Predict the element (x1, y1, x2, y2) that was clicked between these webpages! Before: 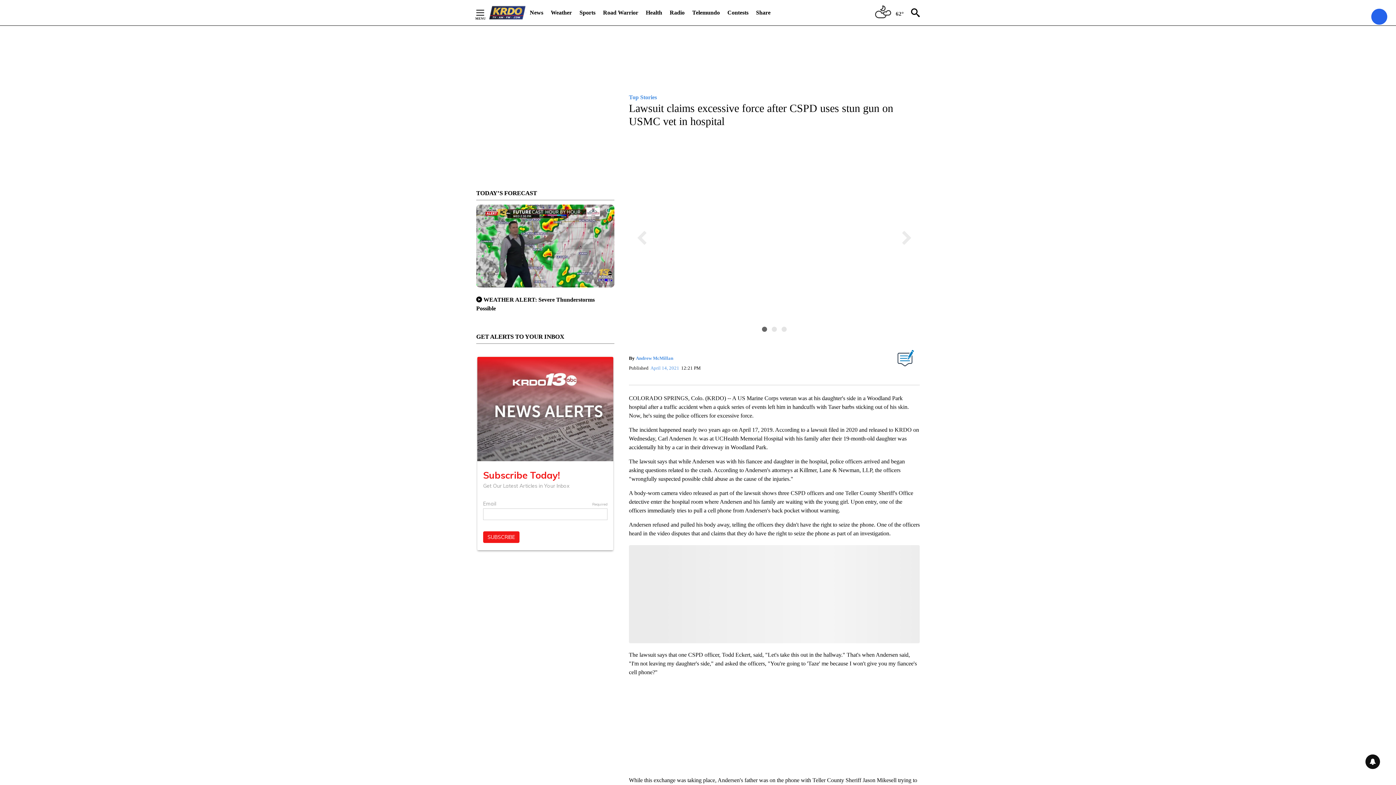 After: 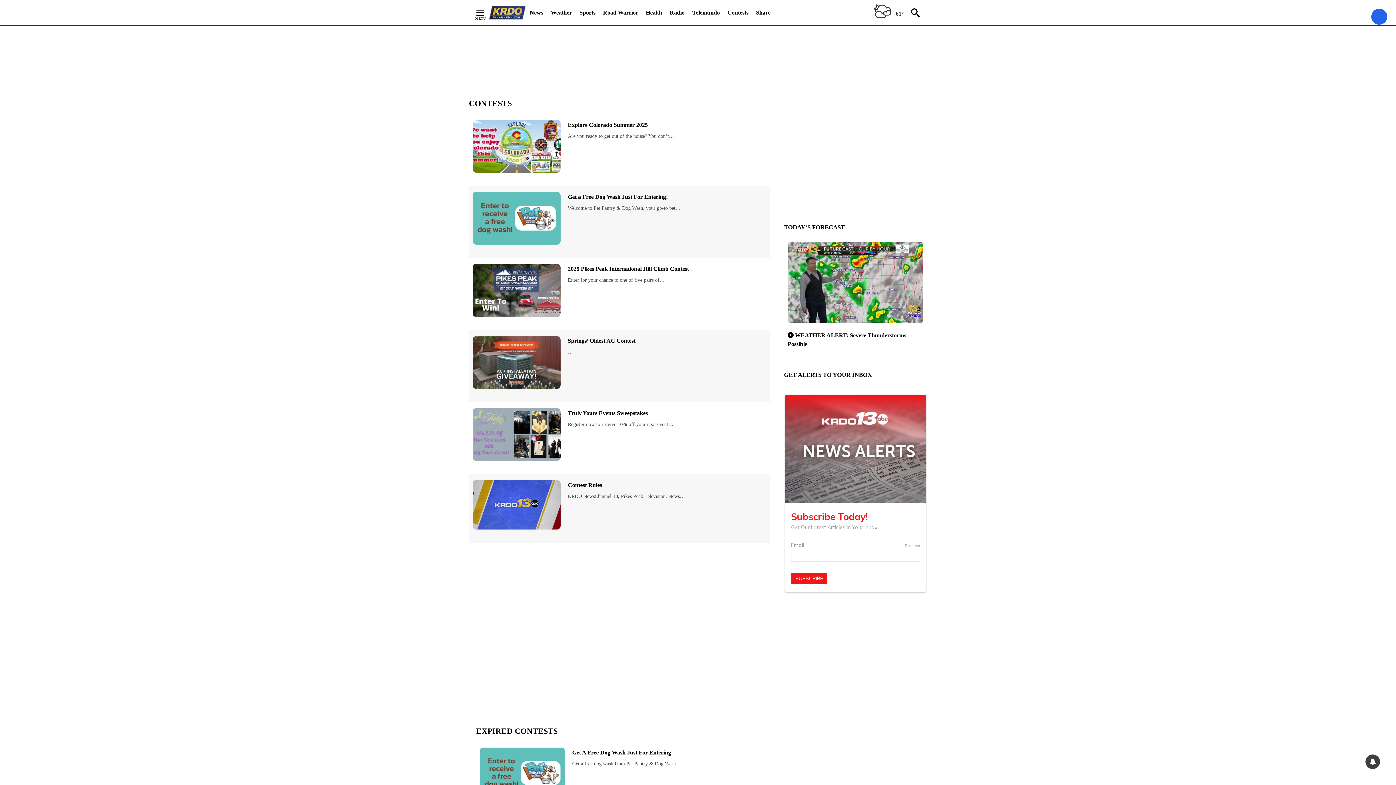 Action: label: Contests bbox: (727, 4, 748, 20)